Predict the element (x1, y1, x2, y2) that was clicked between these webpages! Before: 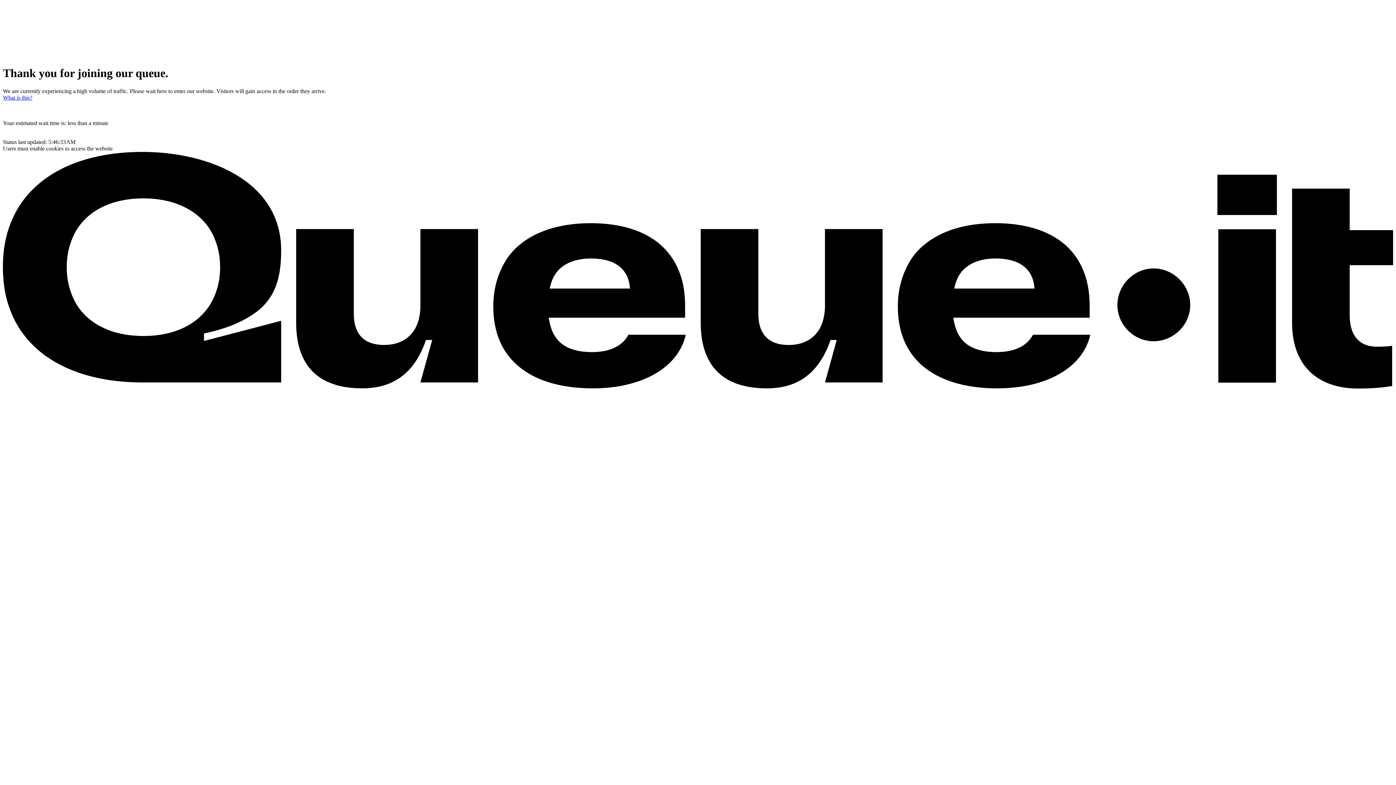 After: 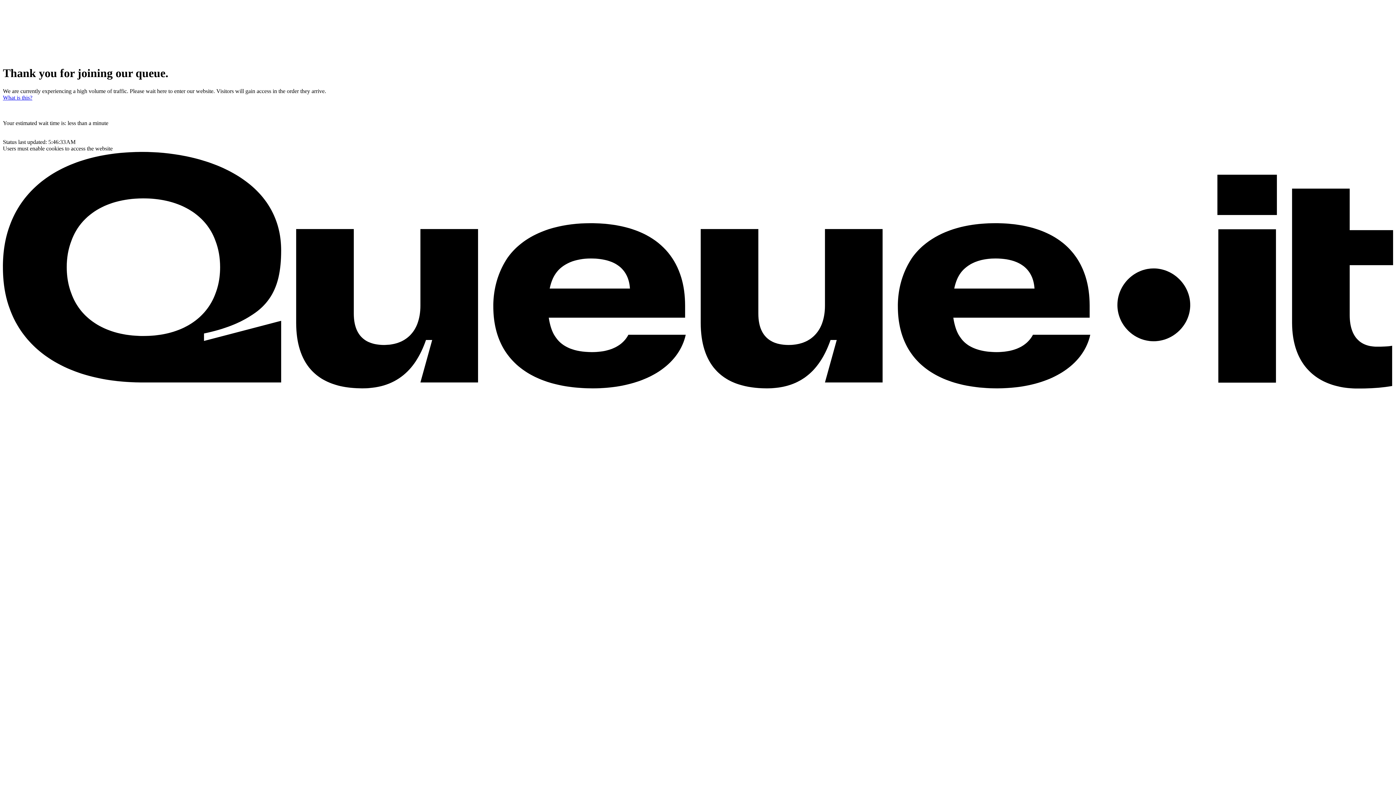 Action: label: What is this? Learn what a waiting room is and how it works. Opens in a new tab. bbox: (2, 383, 1393, 389)